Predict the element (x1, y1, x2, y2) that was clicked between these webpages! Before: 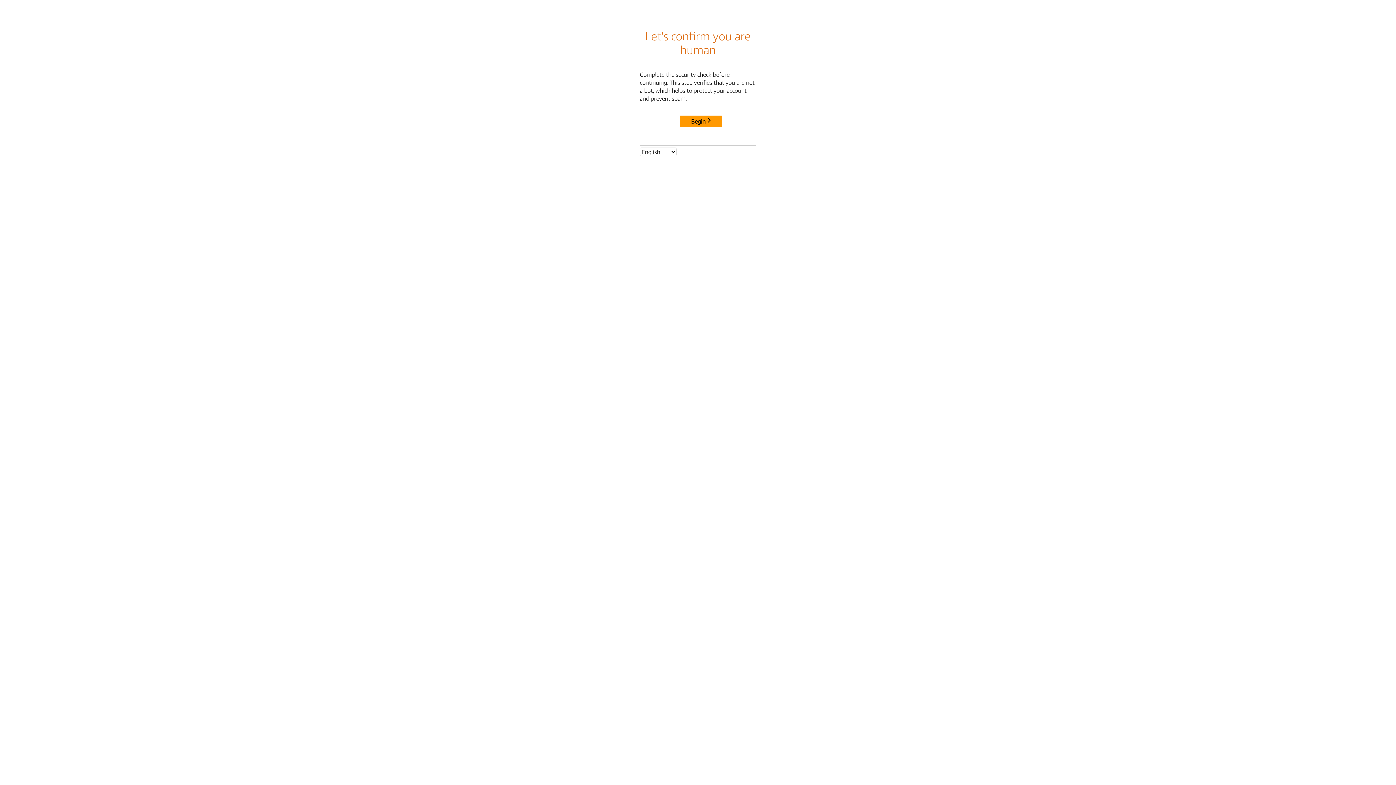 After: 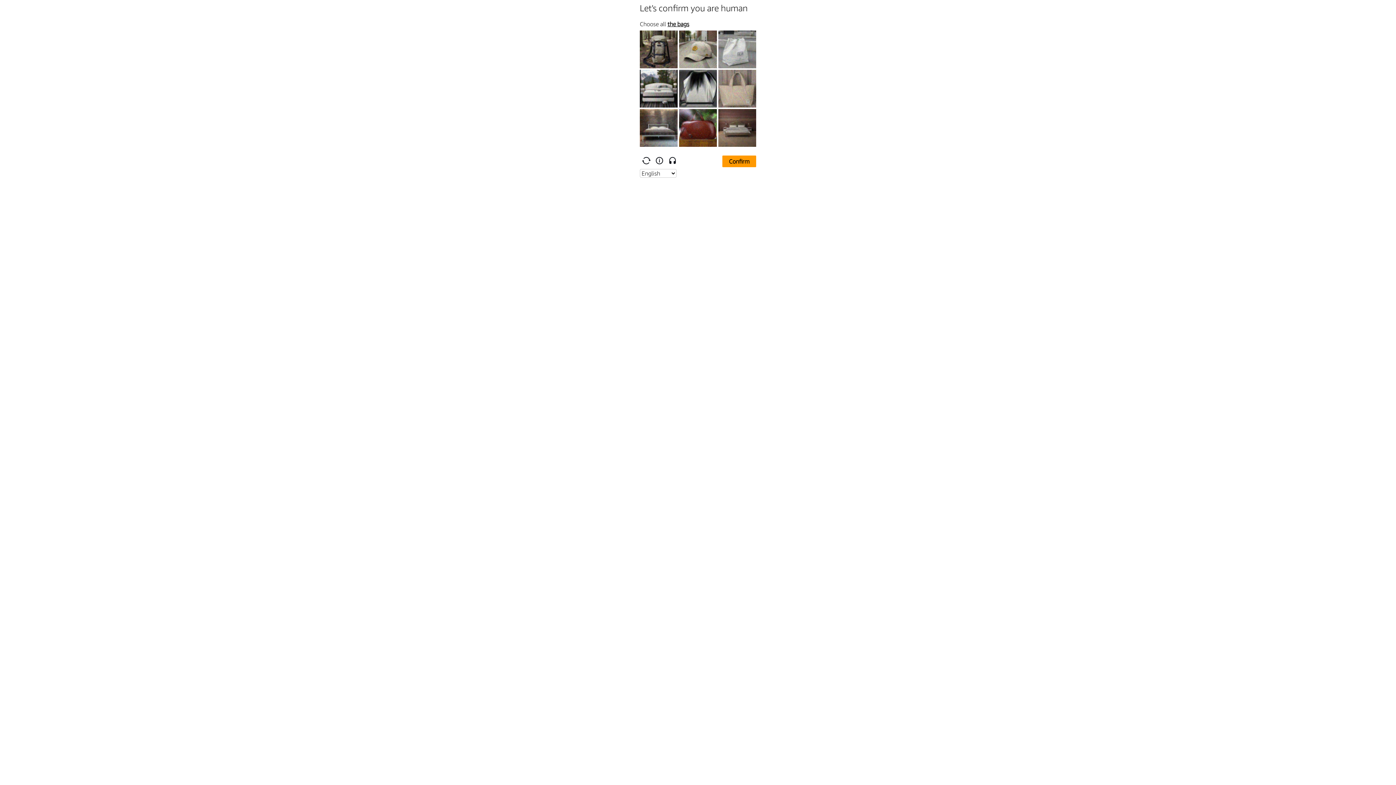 Action: label: Begin bbox: (680, 115, 722, 127)